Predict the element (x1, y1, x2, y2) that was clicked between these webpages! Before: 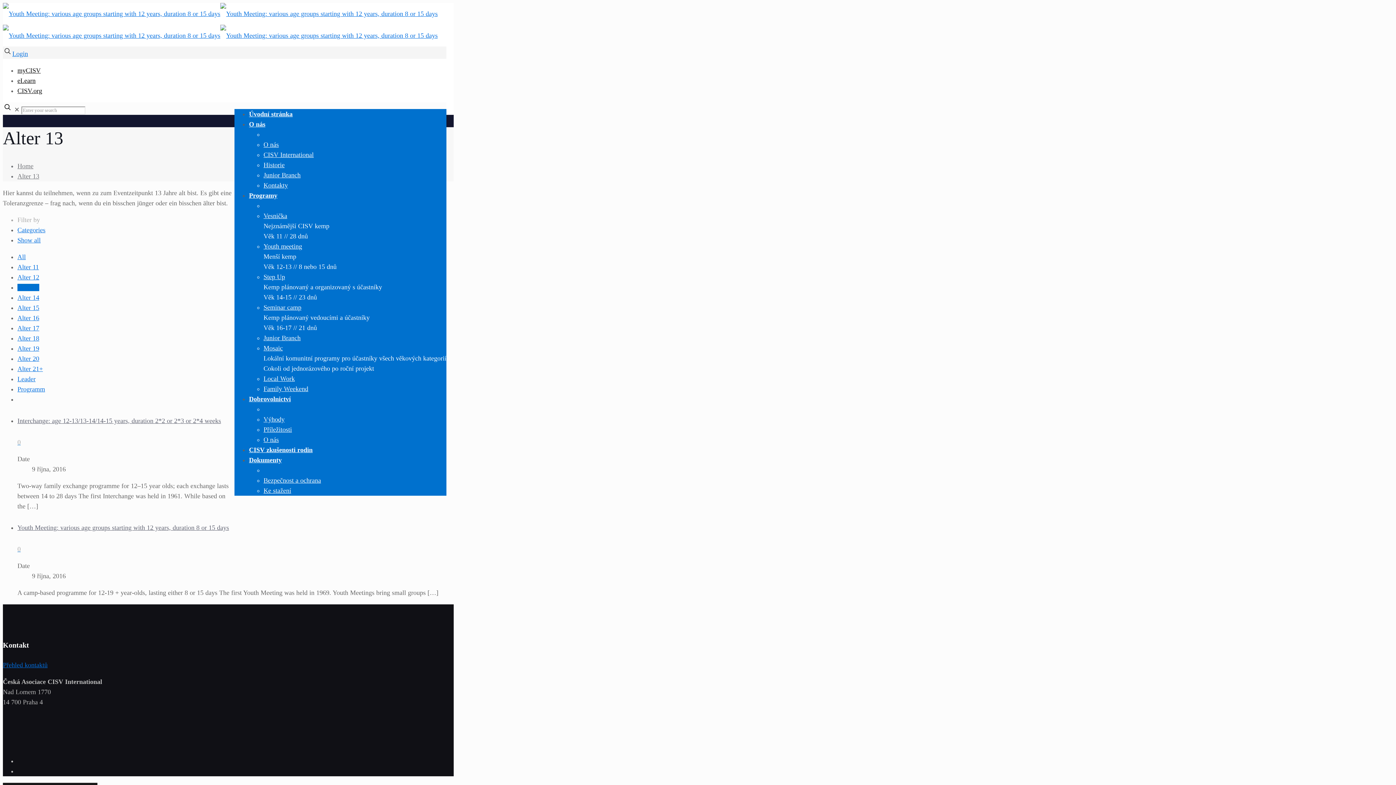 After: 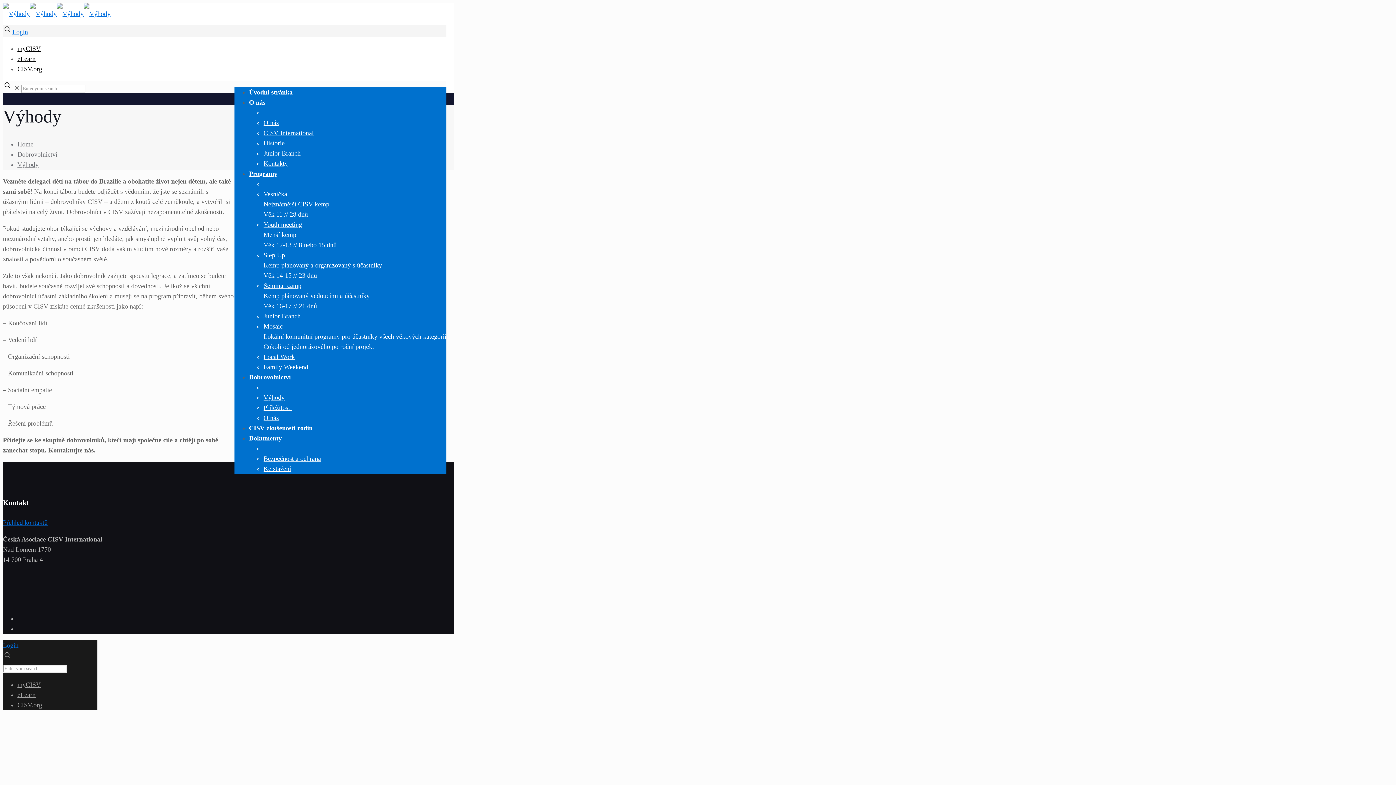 Action: label: Výhody bbox: (263, 416, 284, 423)